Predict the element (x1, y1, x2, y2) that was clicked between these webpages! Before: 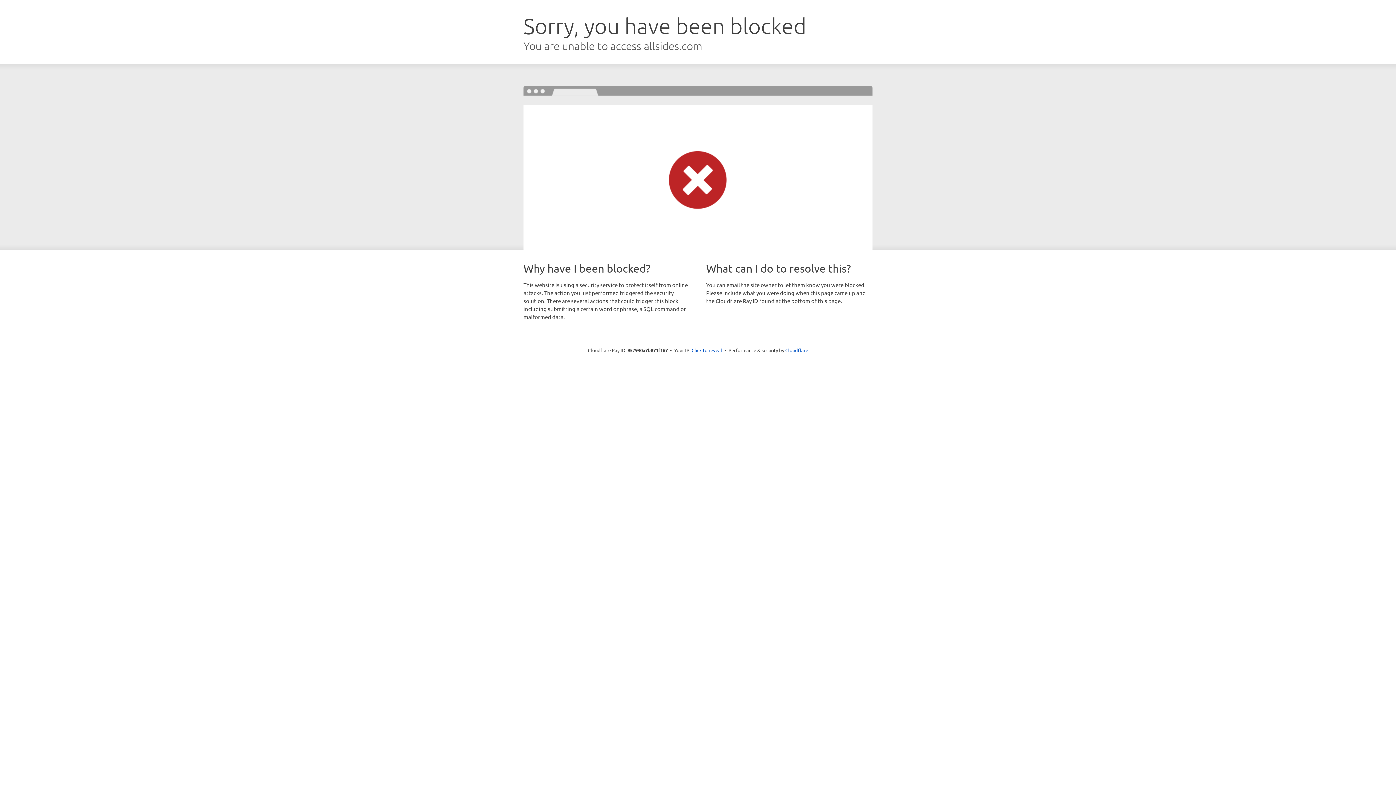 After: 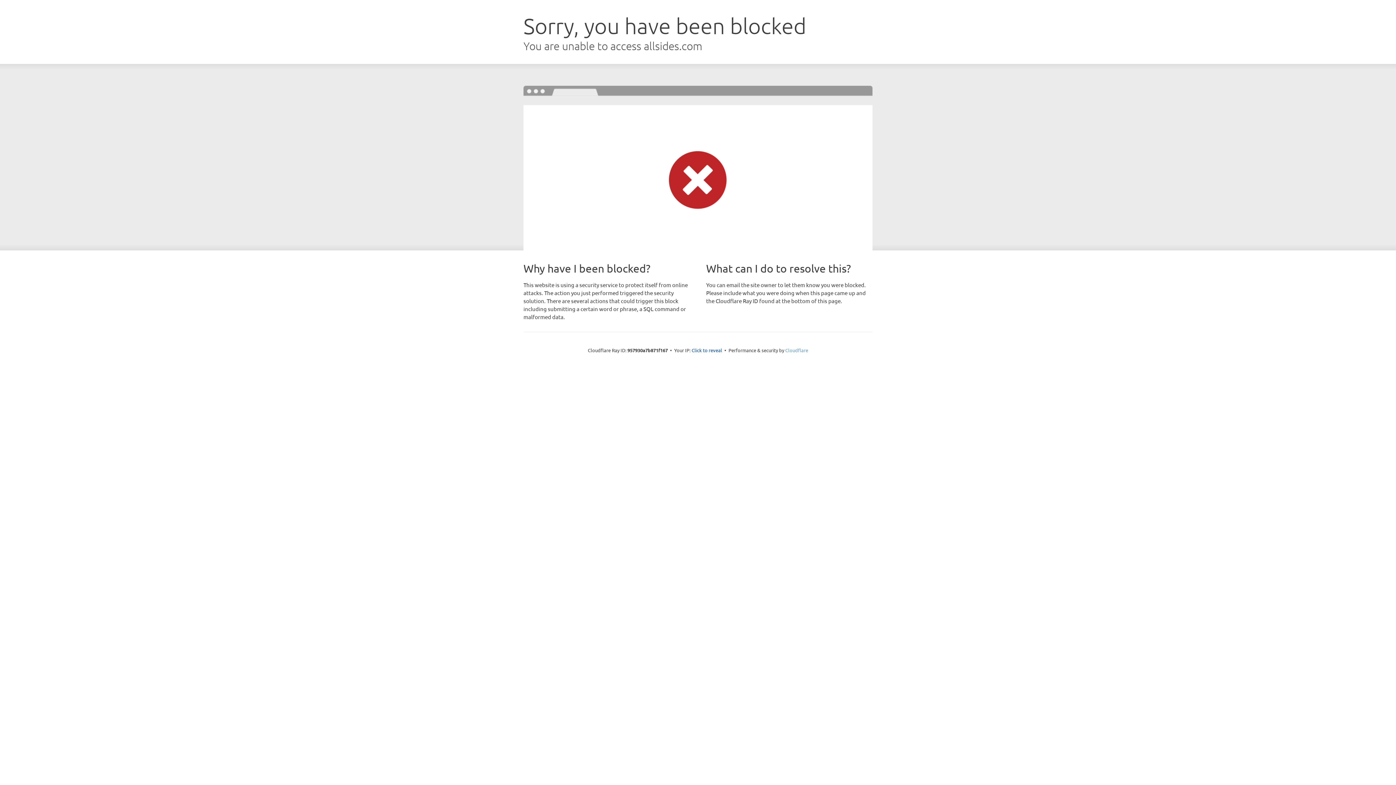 Action: bbox: (785, 347, 808, 353) label: Cloudflare